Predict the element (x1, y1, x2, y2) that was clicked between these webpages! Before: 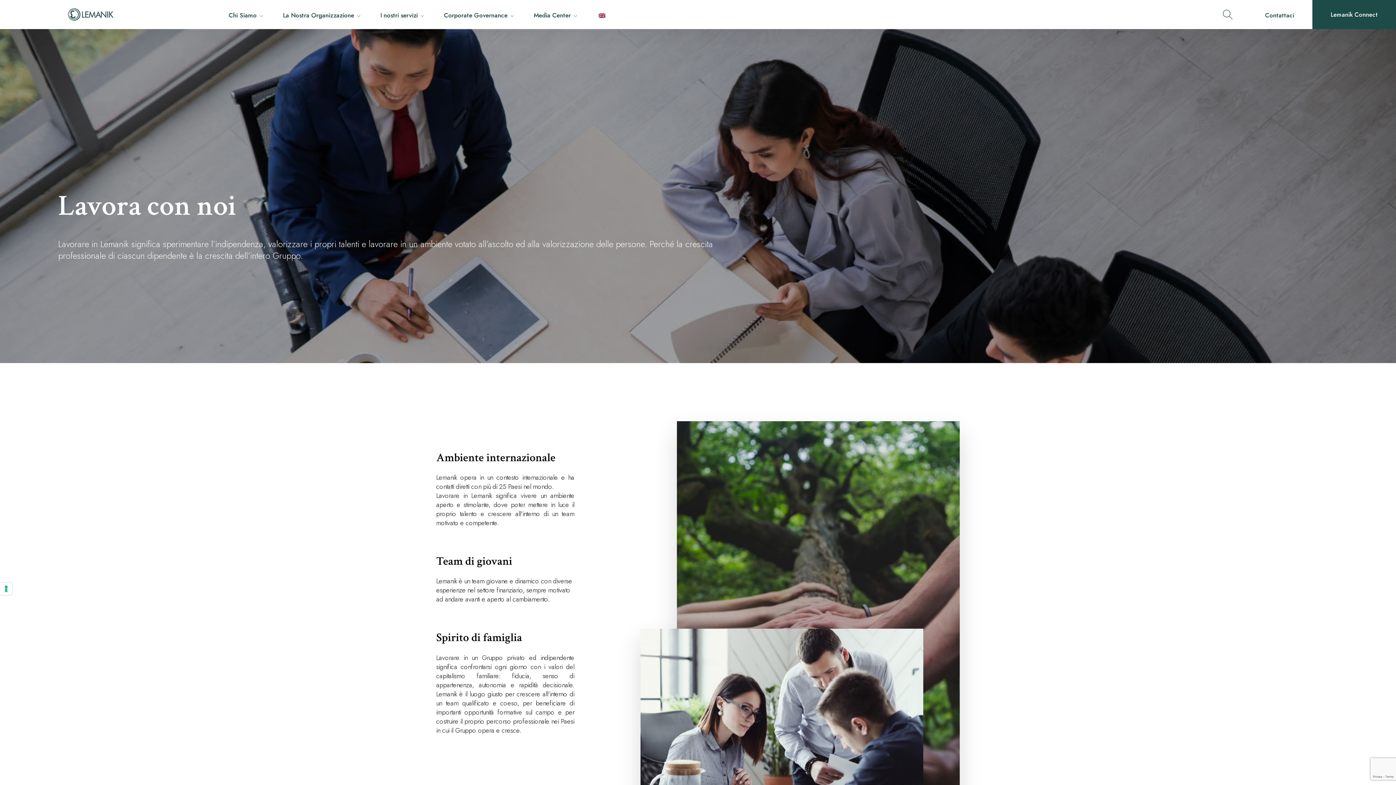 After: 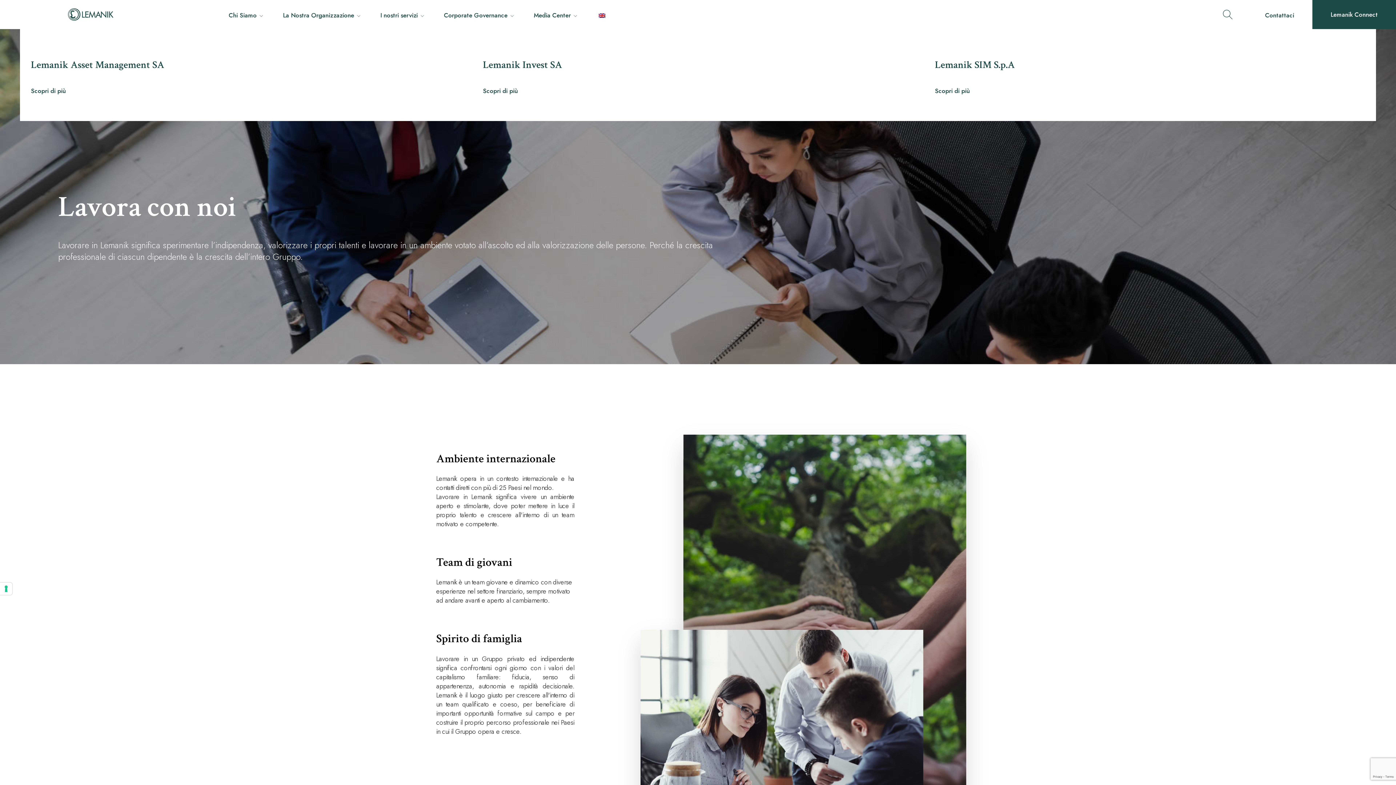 Action: label: Corporate Governance bbox: (444, 10, 513, 21)